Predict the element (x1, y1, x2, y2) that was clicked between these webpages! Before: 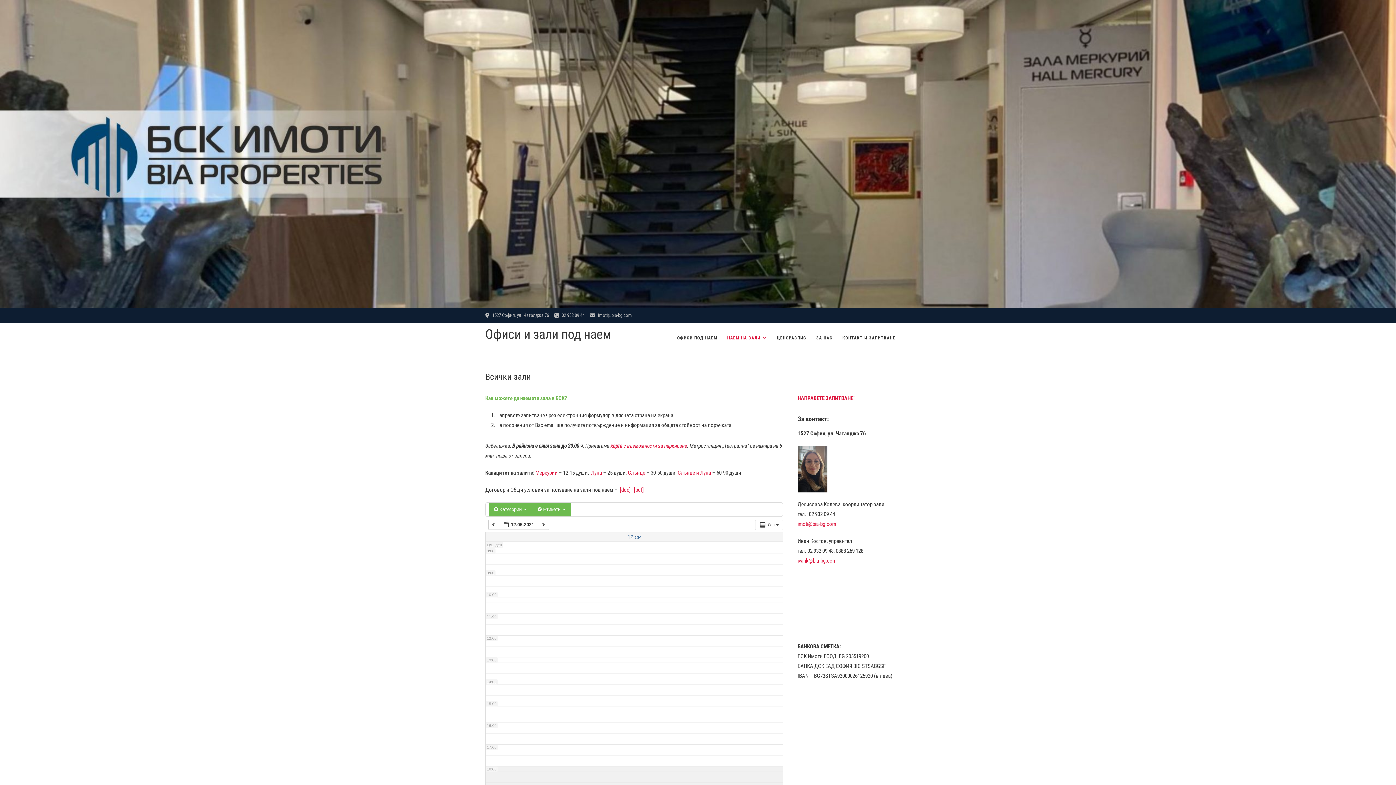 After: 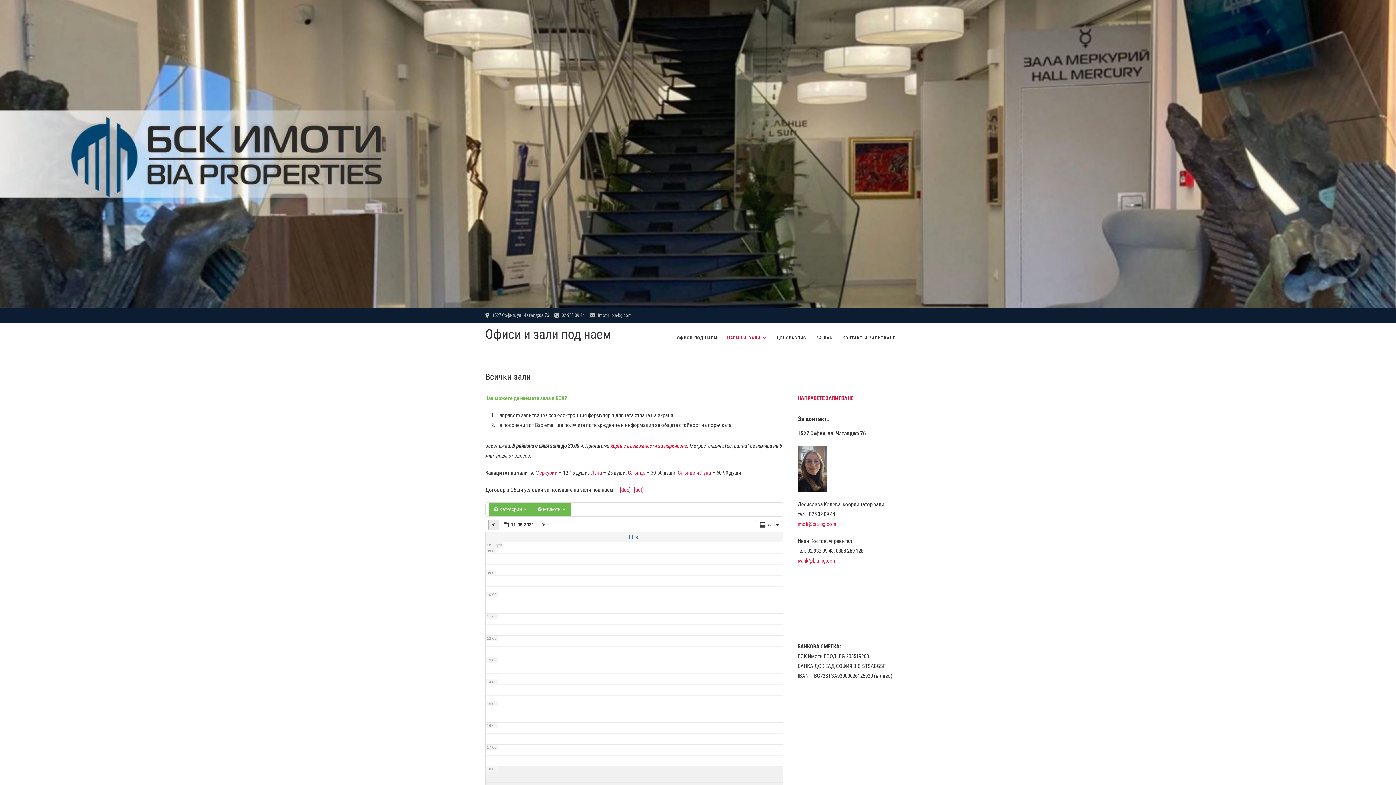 Action: bbox: (488, 519, 499, 530) label:  